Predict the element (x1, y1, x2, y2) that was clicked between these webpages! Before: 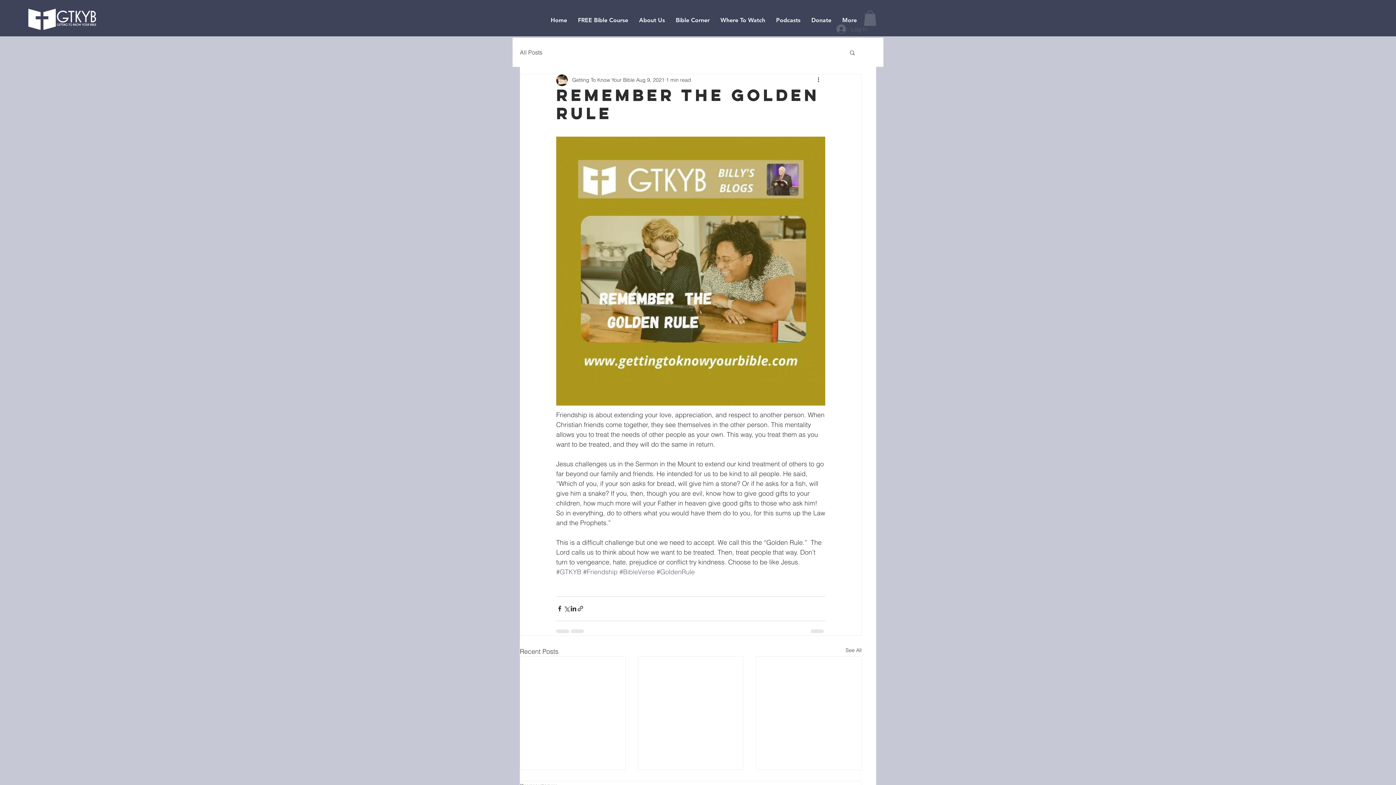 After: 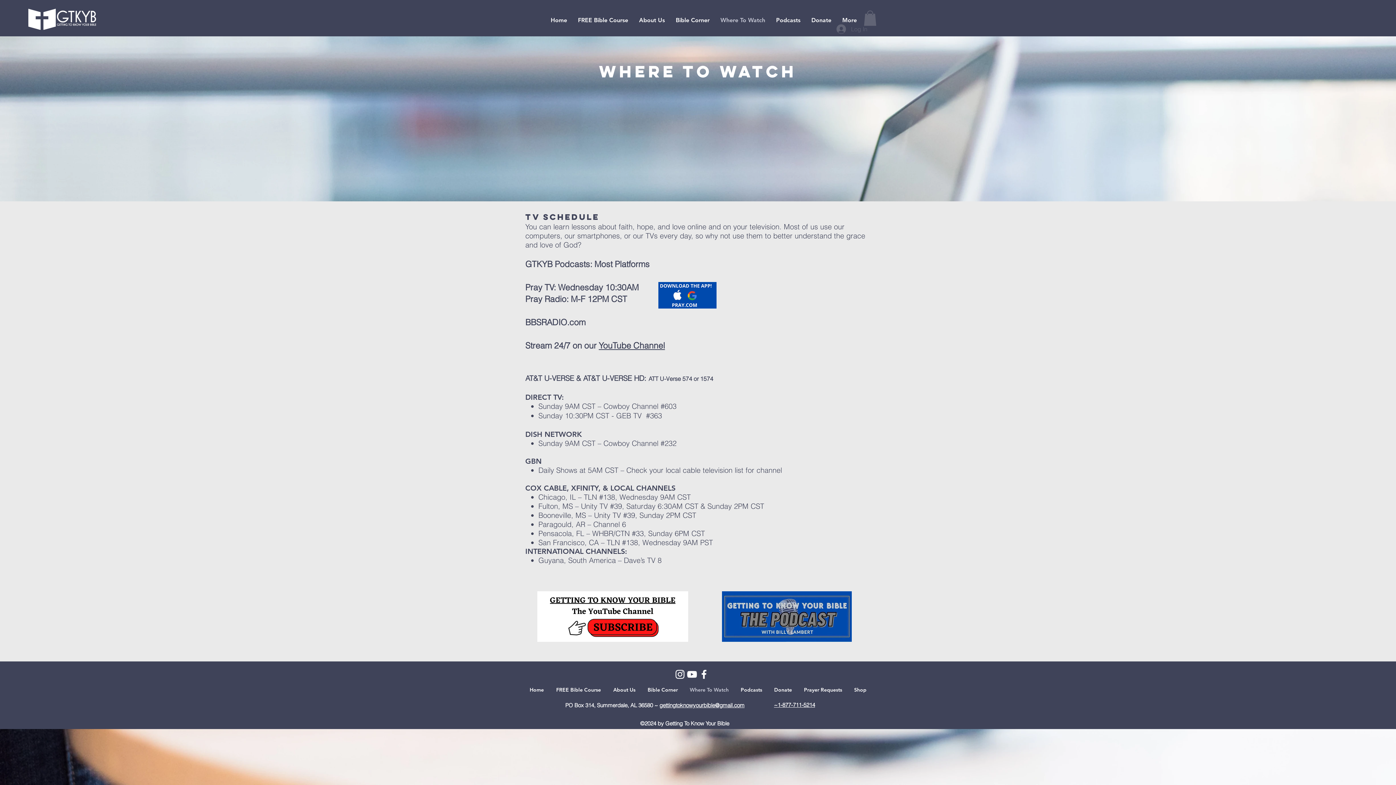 Action: bbox: (715, 11, 770, 29) label: Where To Watch